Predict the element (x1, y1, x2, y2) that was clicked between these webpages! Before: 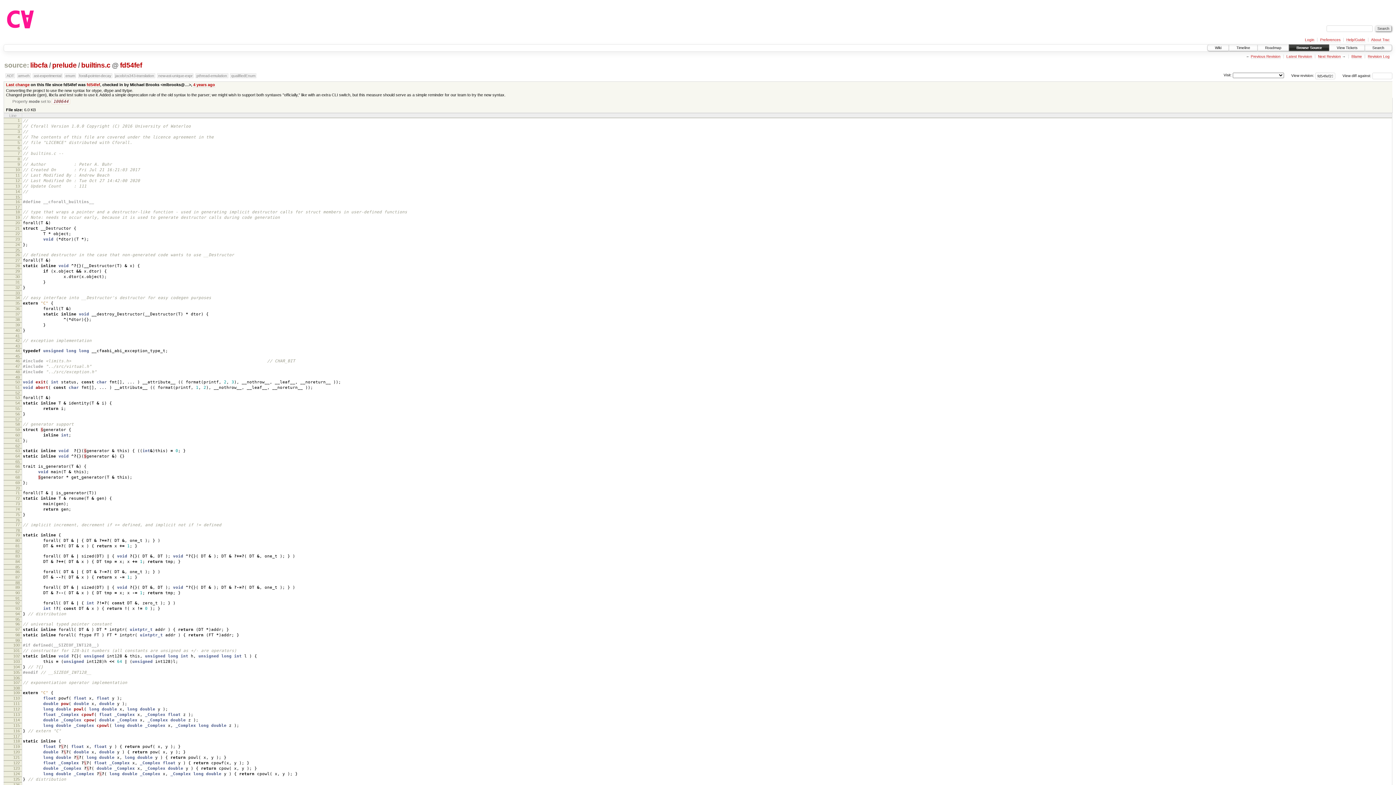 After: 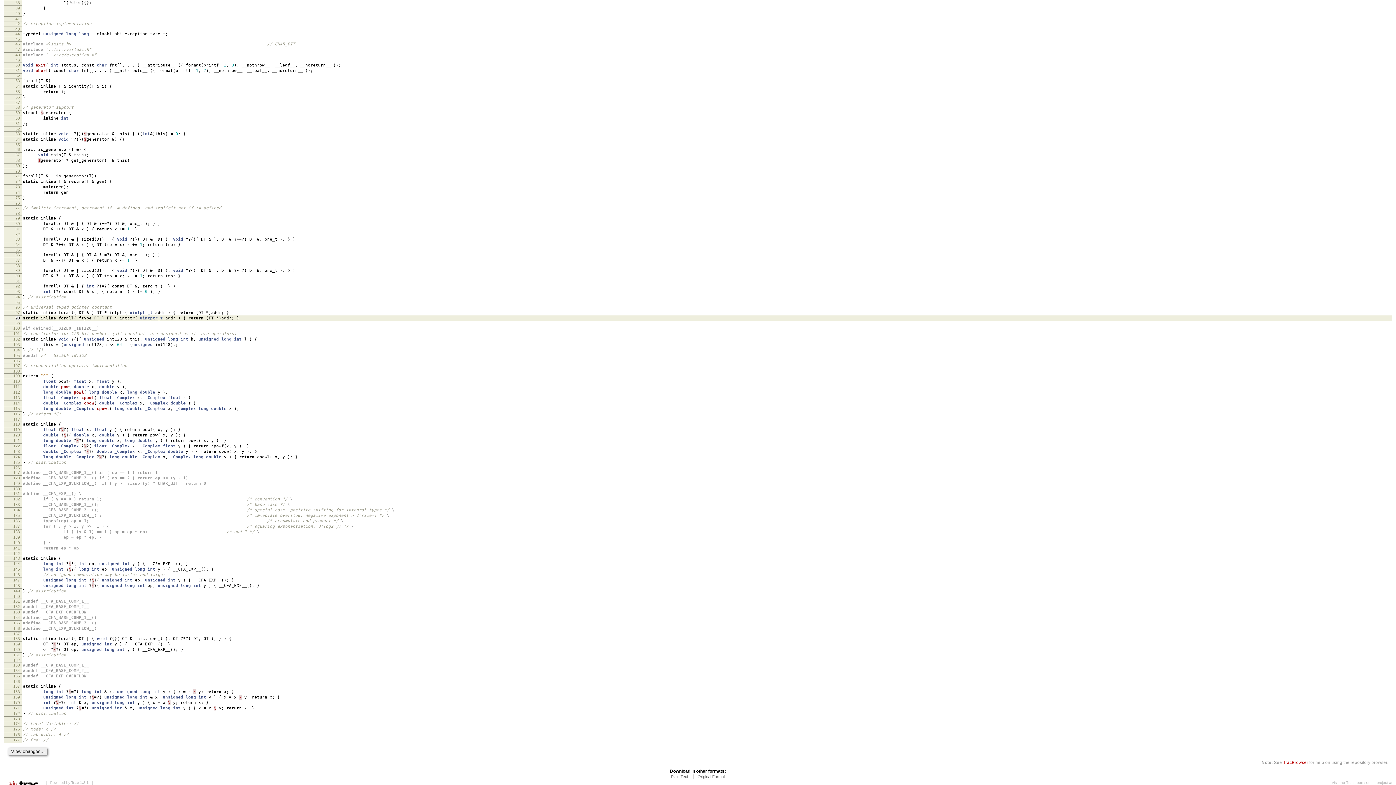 Action: bbox: (15, 317, 19, 321) label: 38